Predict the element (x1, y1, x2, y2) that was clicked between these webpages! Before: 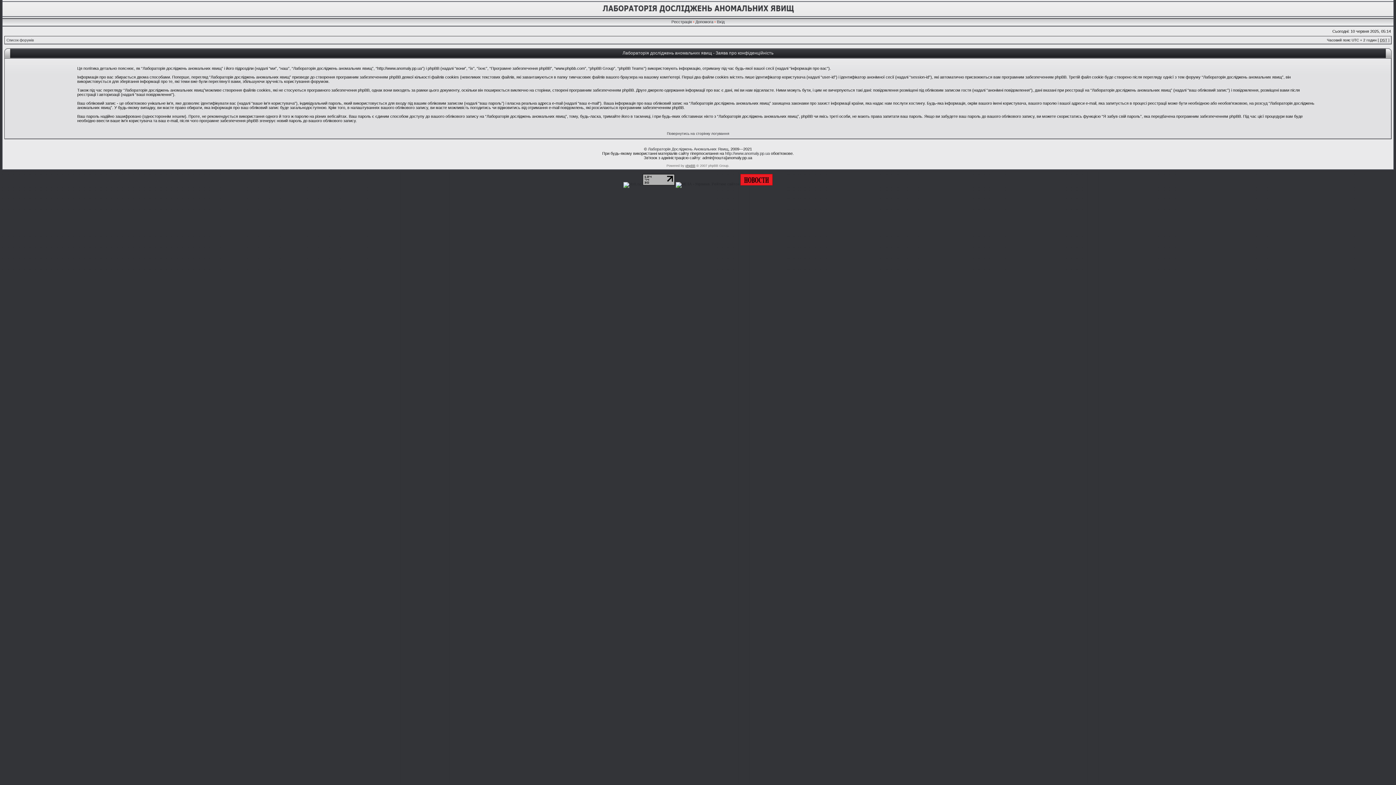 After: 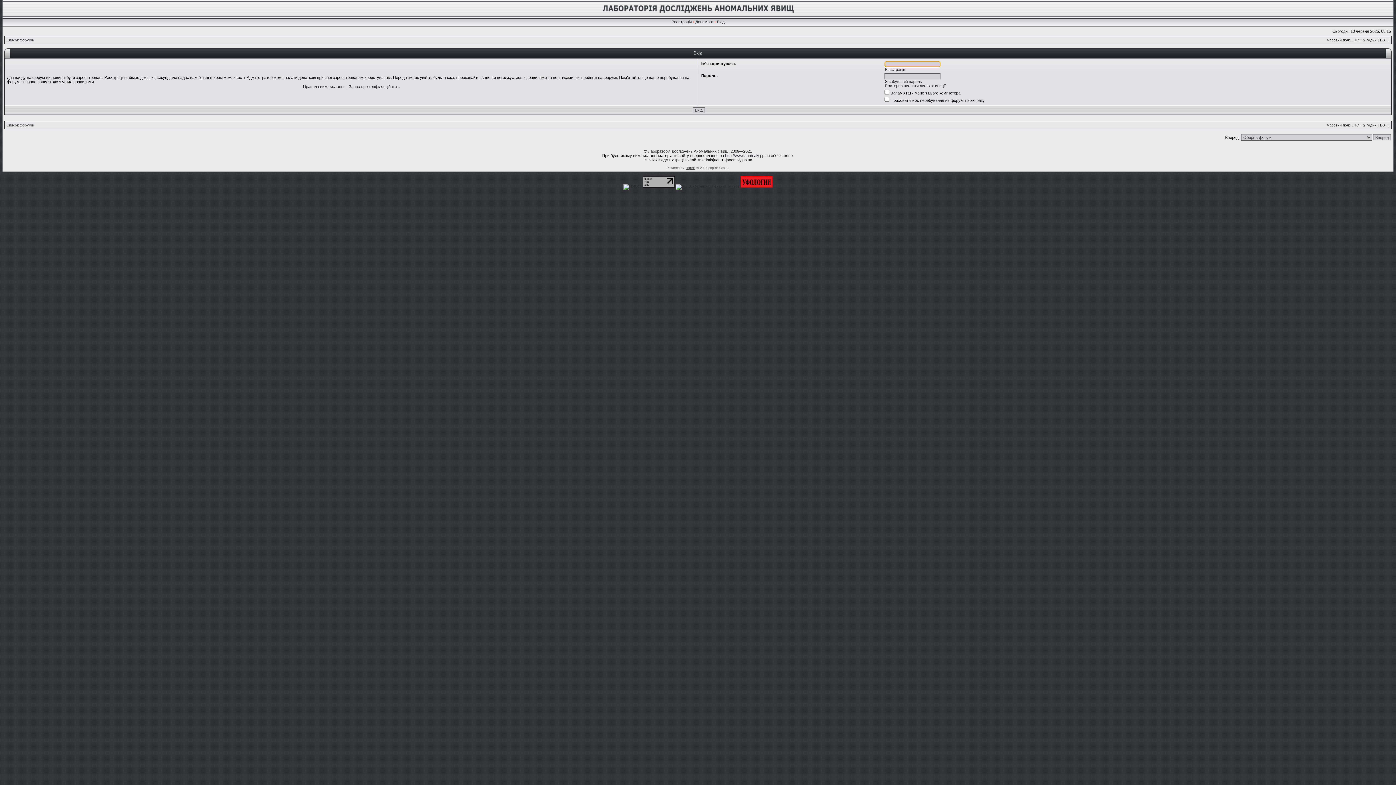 Action: bbox: (717, 19, 724, 24) label: Вхід